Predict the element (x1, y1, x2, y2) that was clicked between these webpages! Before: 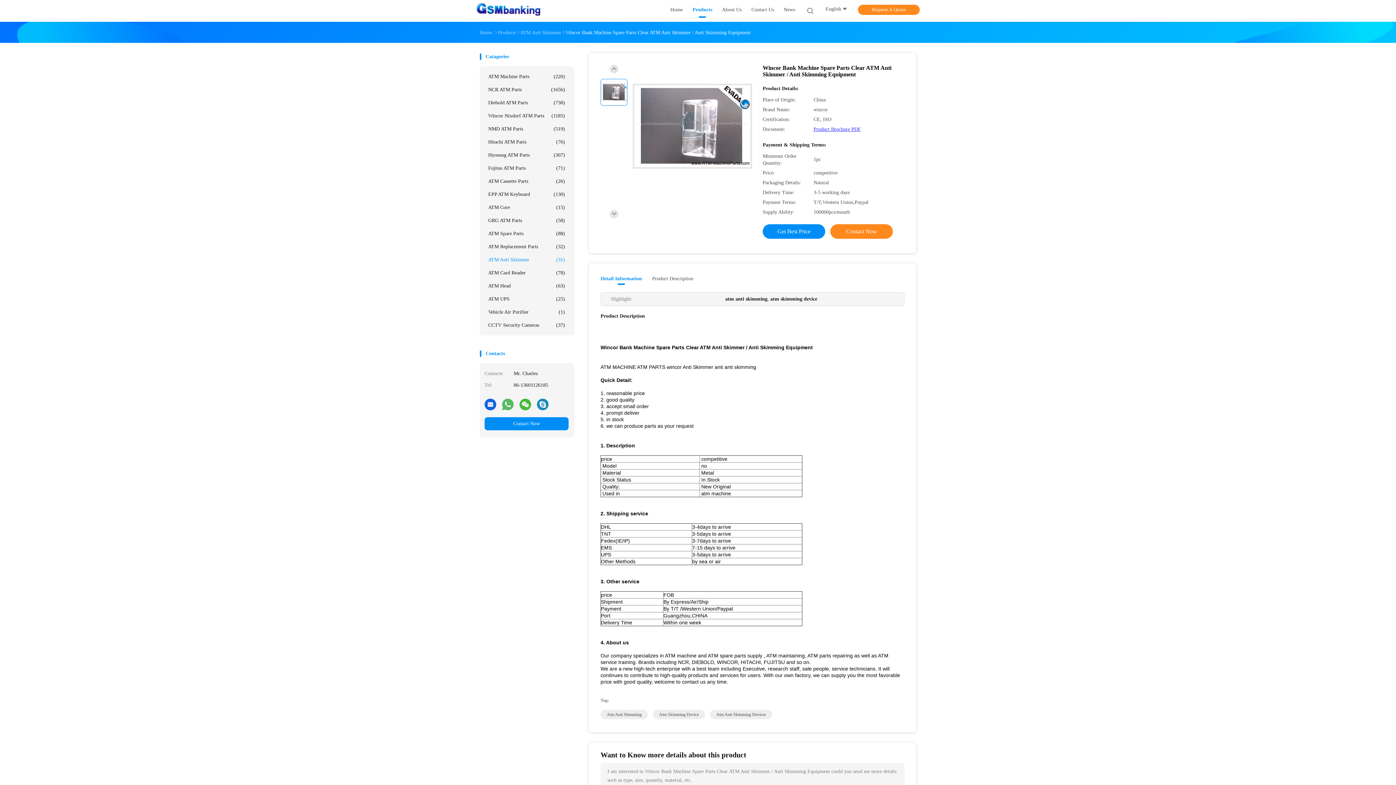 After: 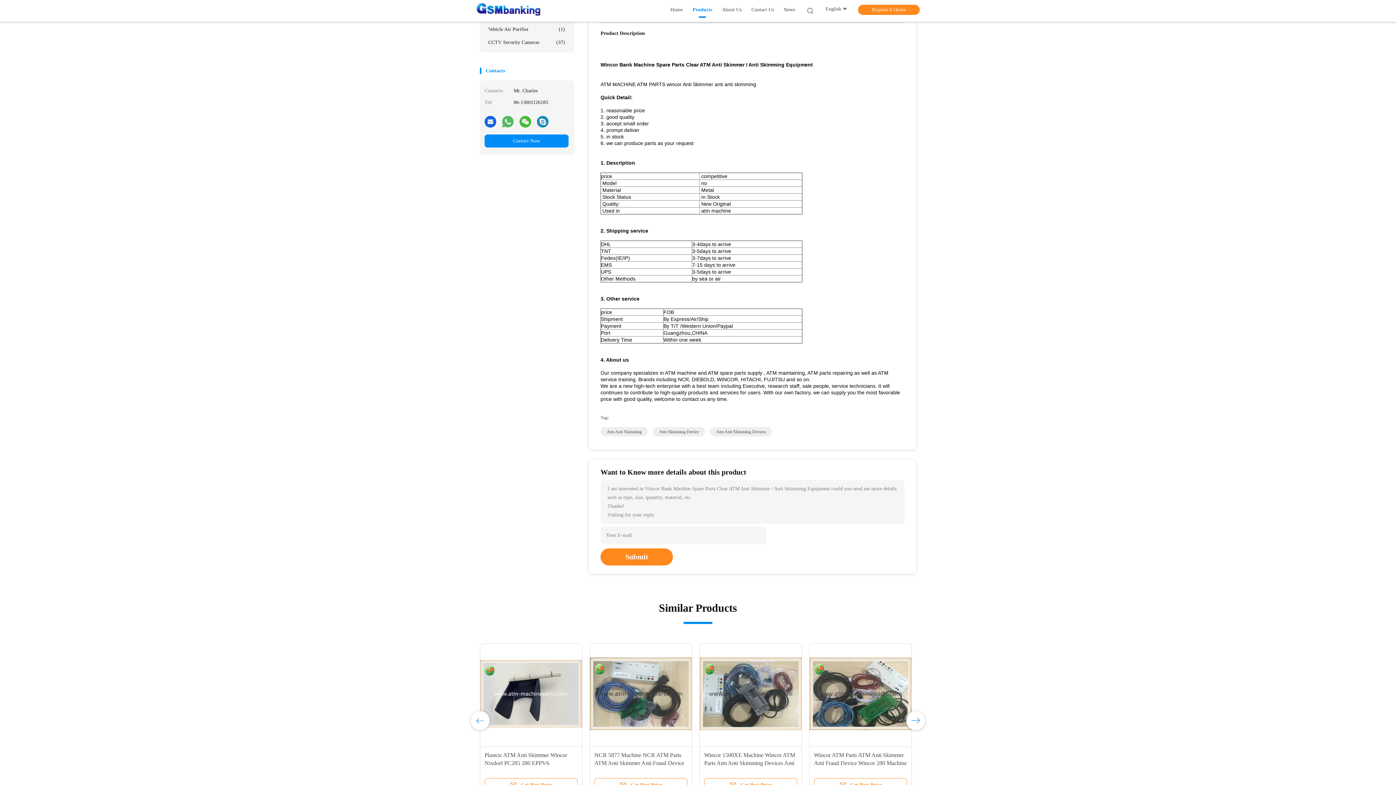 Action: bbox: (600, 275, 642, 285) label: Detail Information